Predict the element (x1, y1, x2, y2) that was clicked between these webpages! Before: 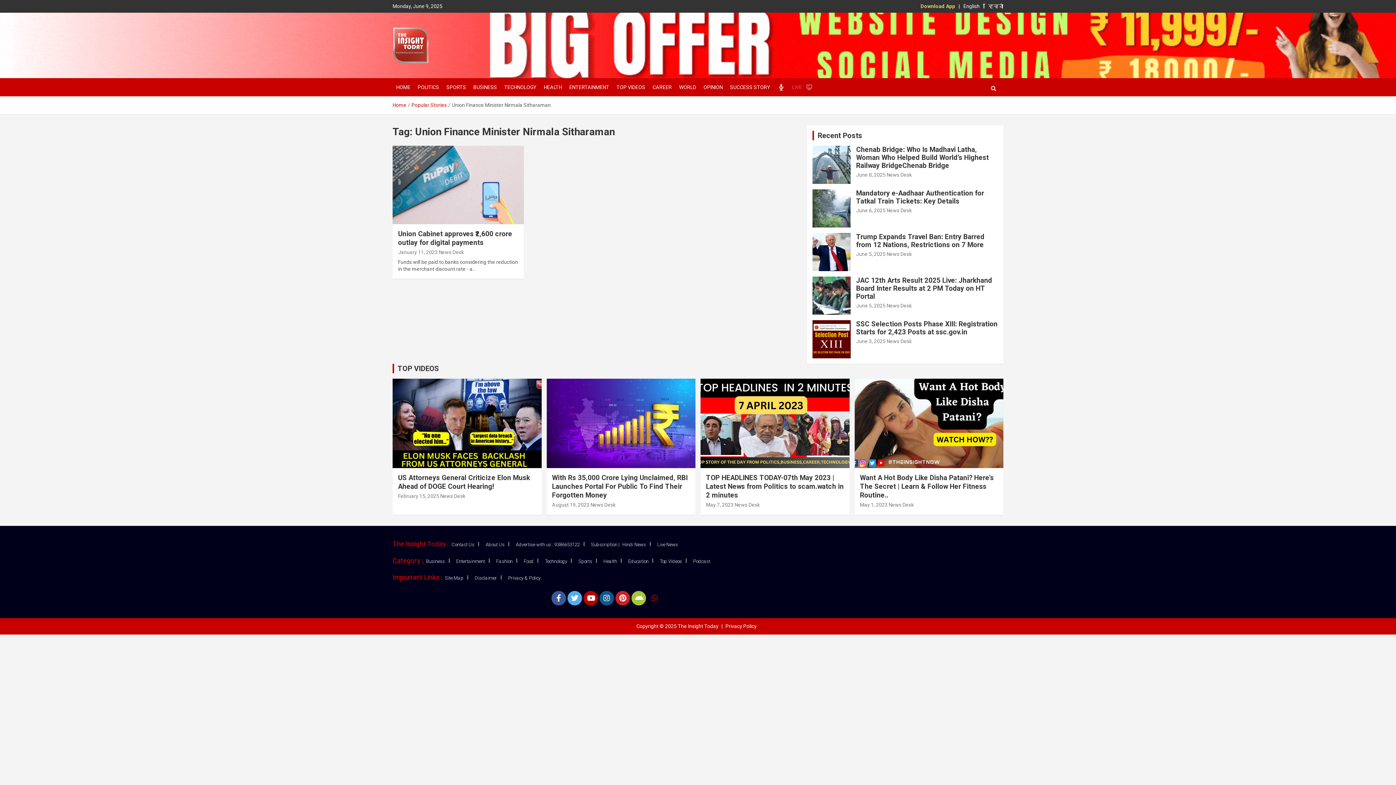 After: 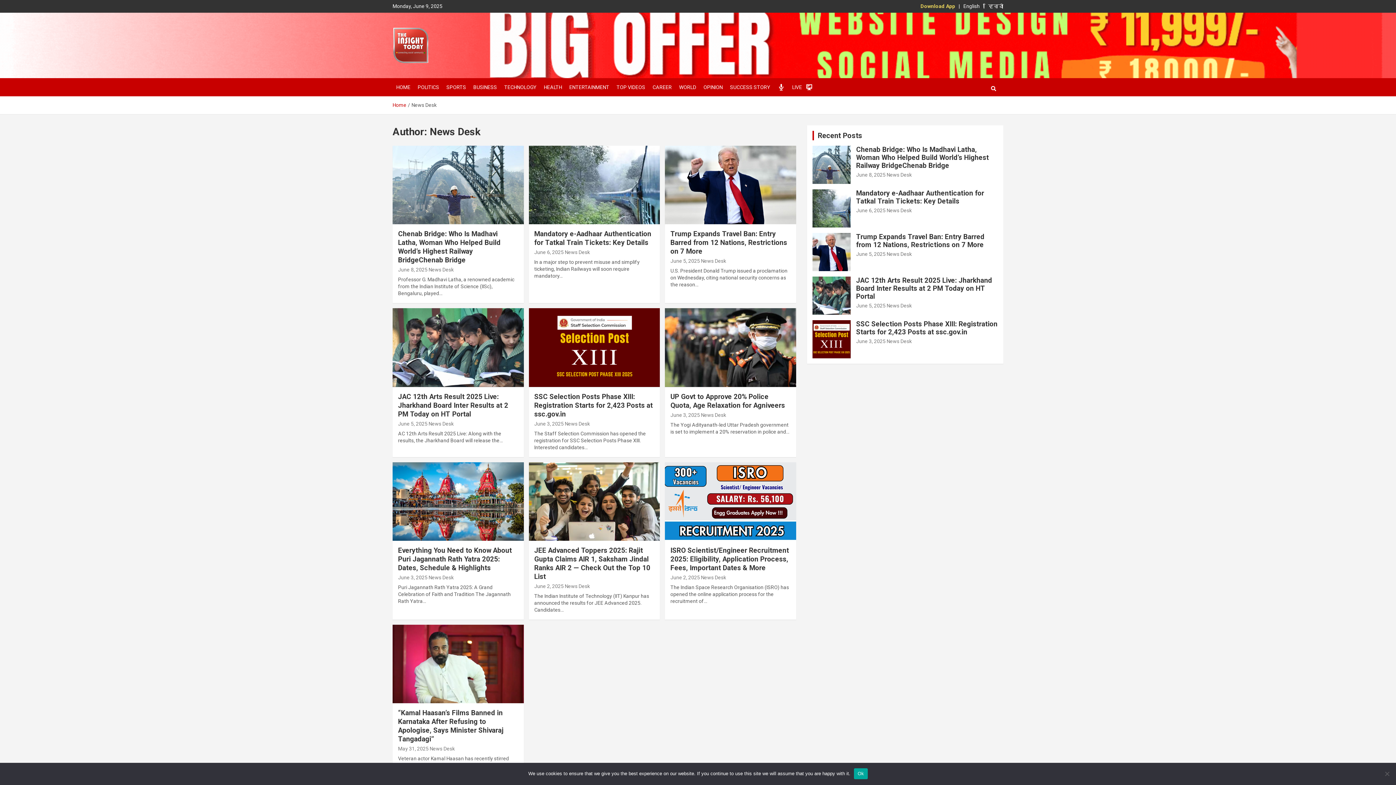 Action: label: News Desk bbox: (886, 338, 912, 345)